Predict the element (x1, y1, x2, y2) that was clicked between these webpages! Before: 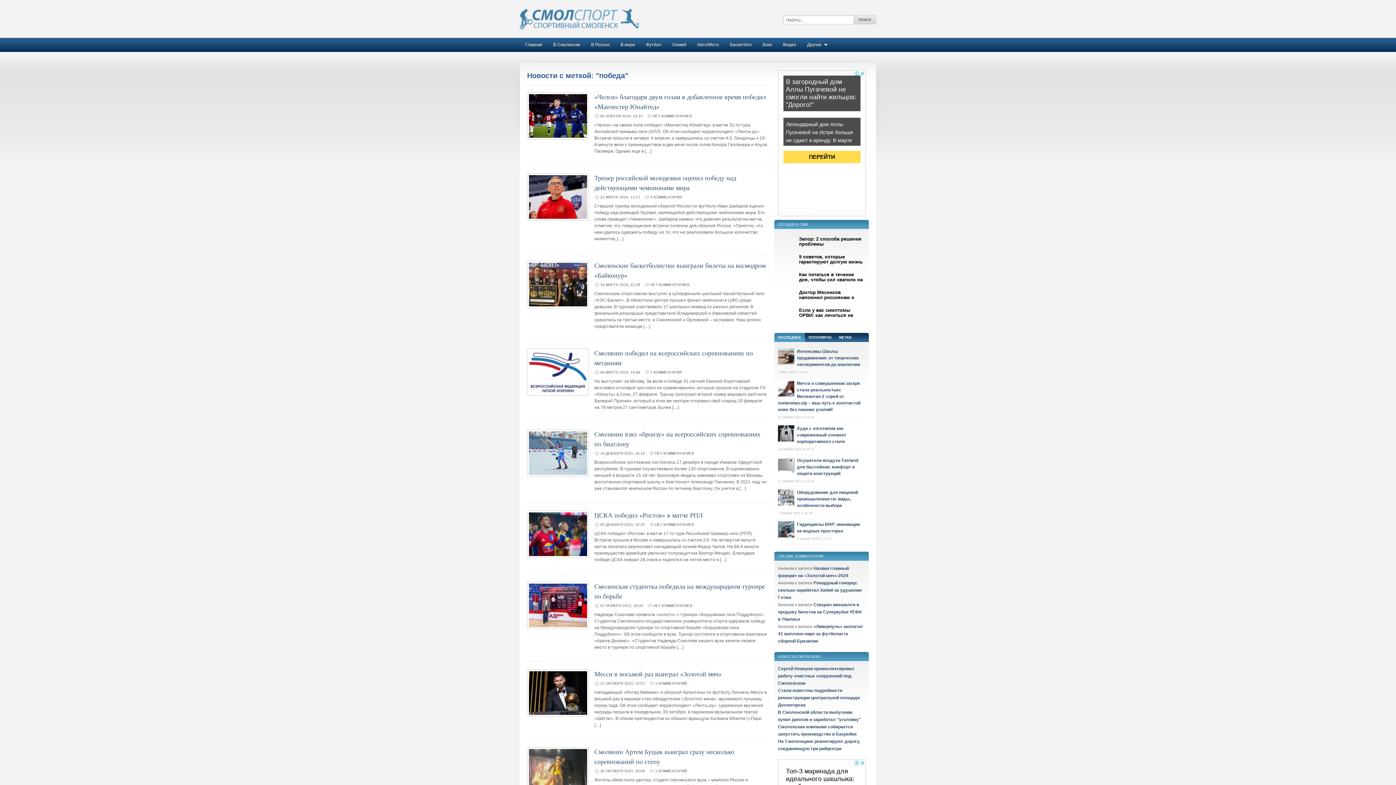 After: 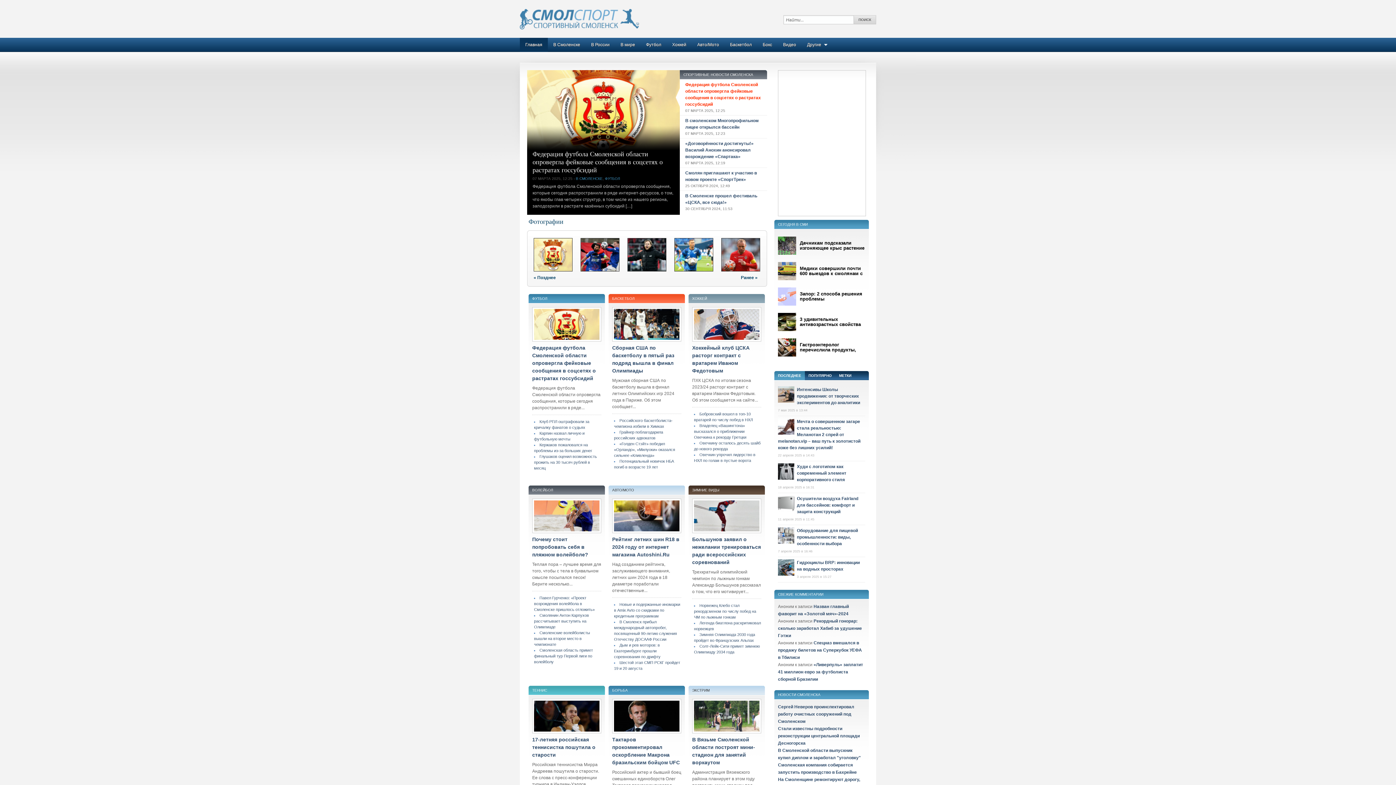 Action: bbox: (520, 38, 548, 50) label: Главная